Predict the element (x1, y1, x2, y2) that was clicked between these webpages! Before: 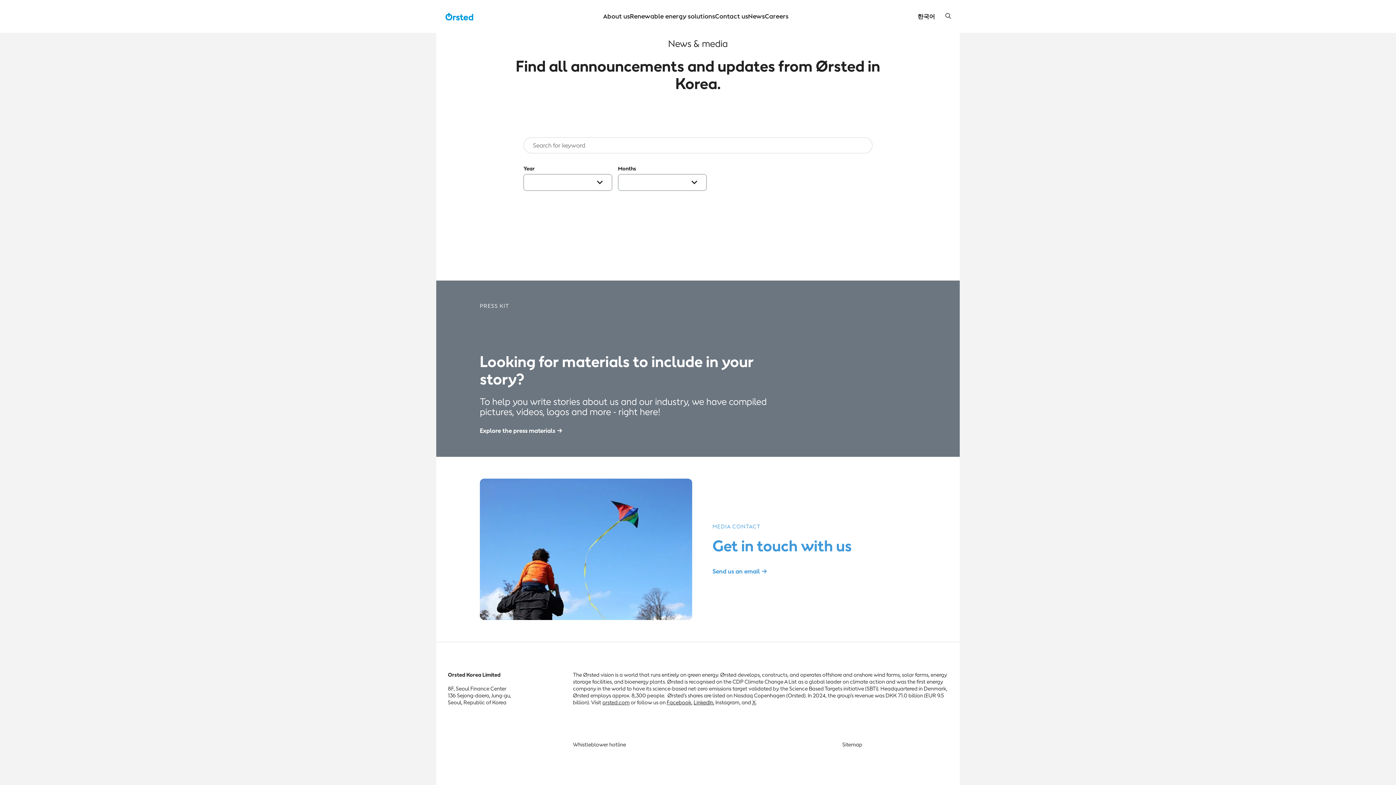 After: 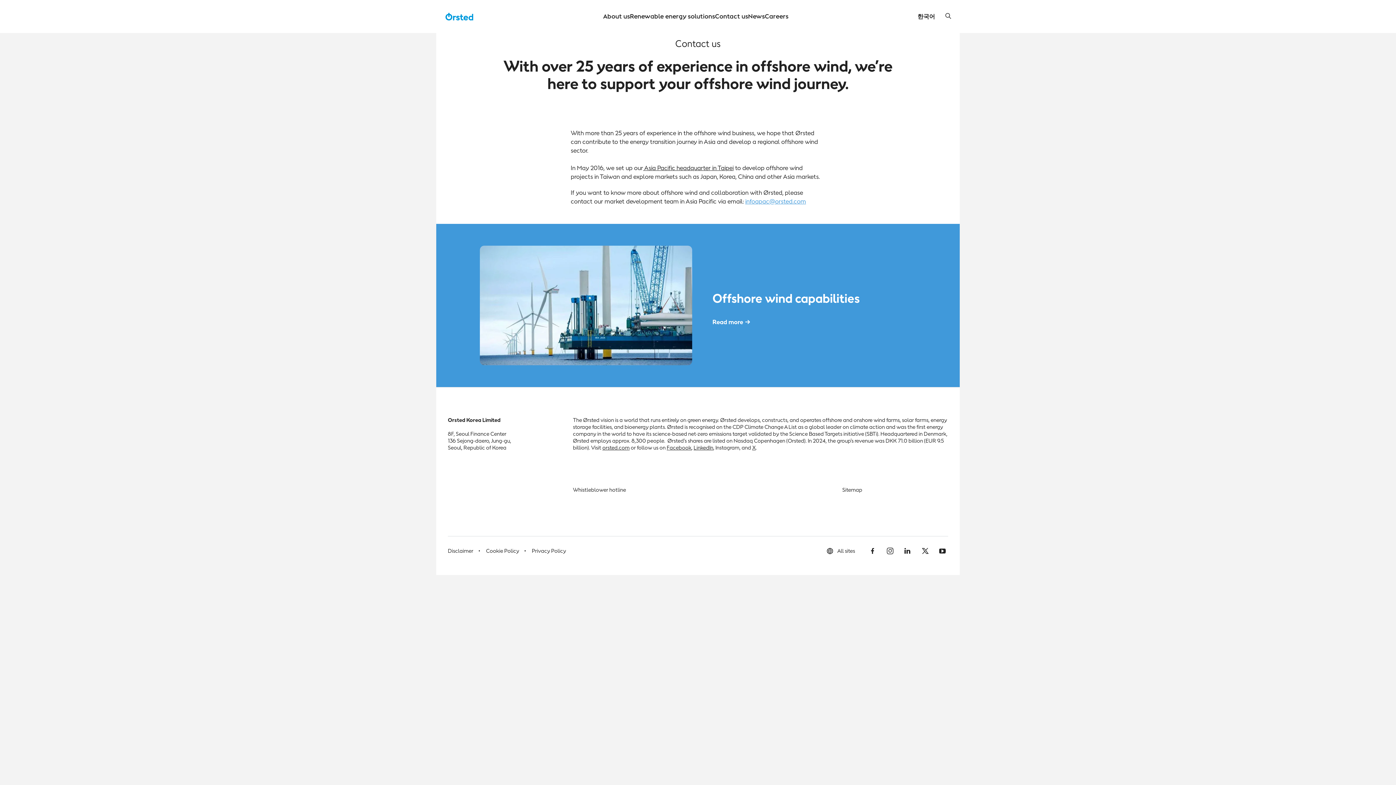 Action: label: Contact us bbox: (715, 11, 748, 20)